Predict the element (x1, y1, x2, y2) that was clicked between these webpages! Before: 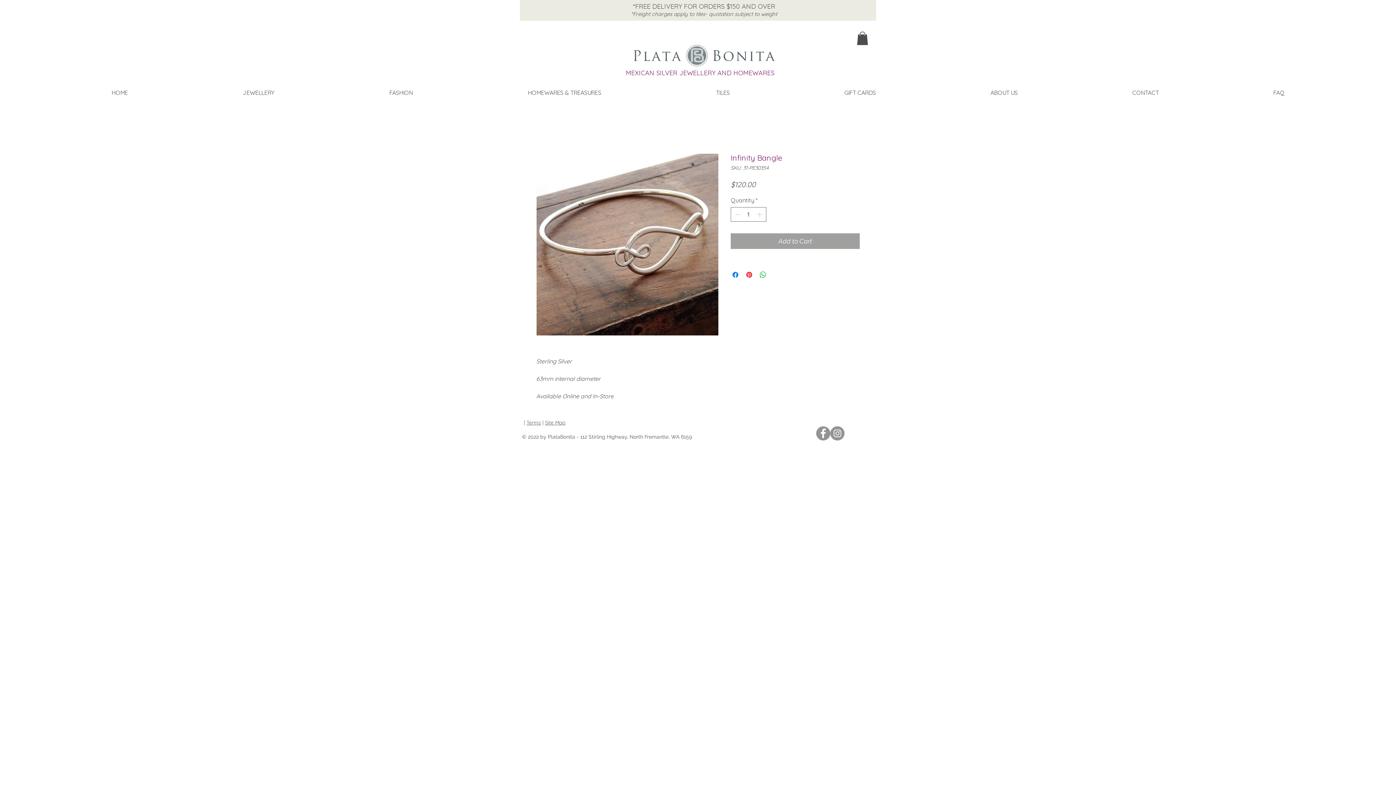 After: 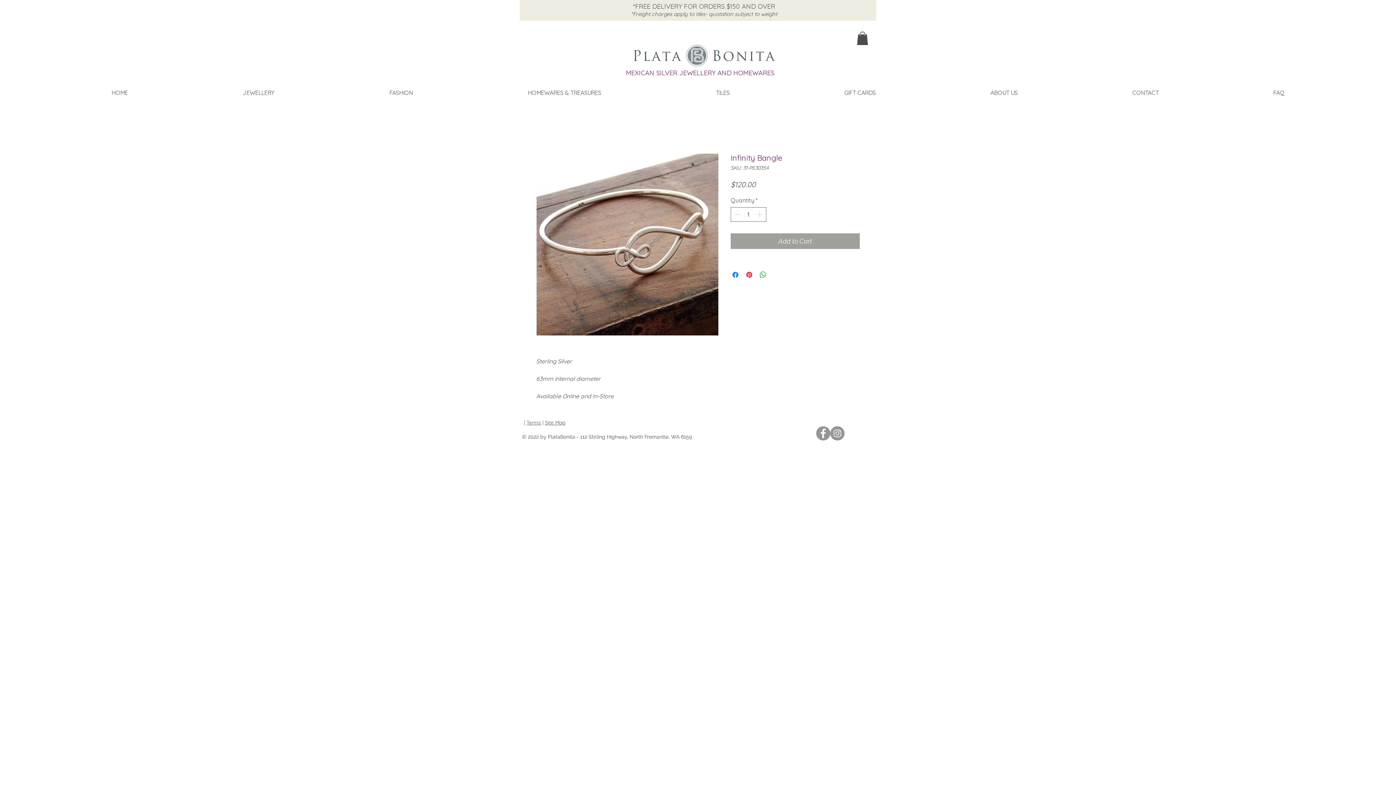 Action: label: Instagram bbox: (830, 426, 844, 440)